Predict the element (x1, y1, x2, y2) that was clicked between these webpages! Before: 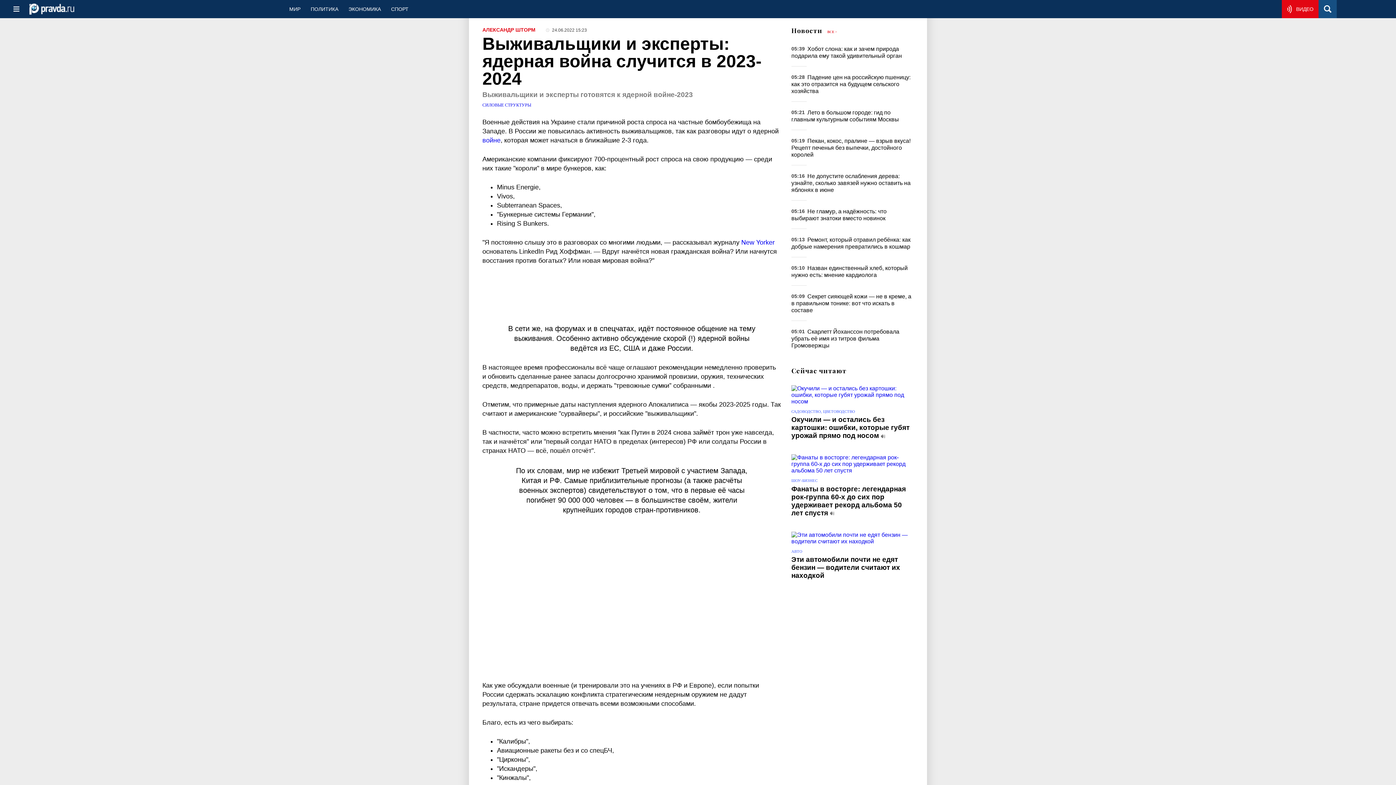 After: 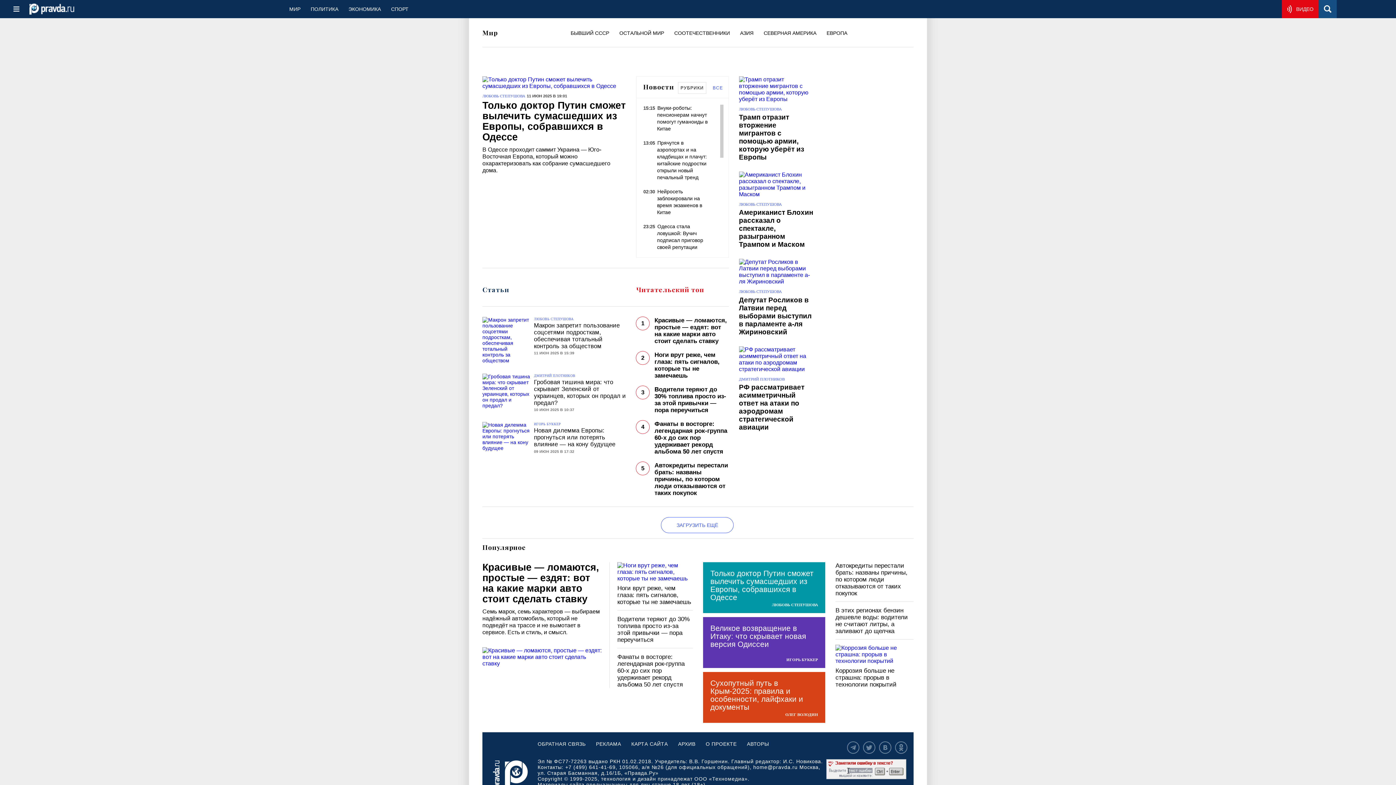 Action: label: МИР bbox: (284, 0, 305, 18)